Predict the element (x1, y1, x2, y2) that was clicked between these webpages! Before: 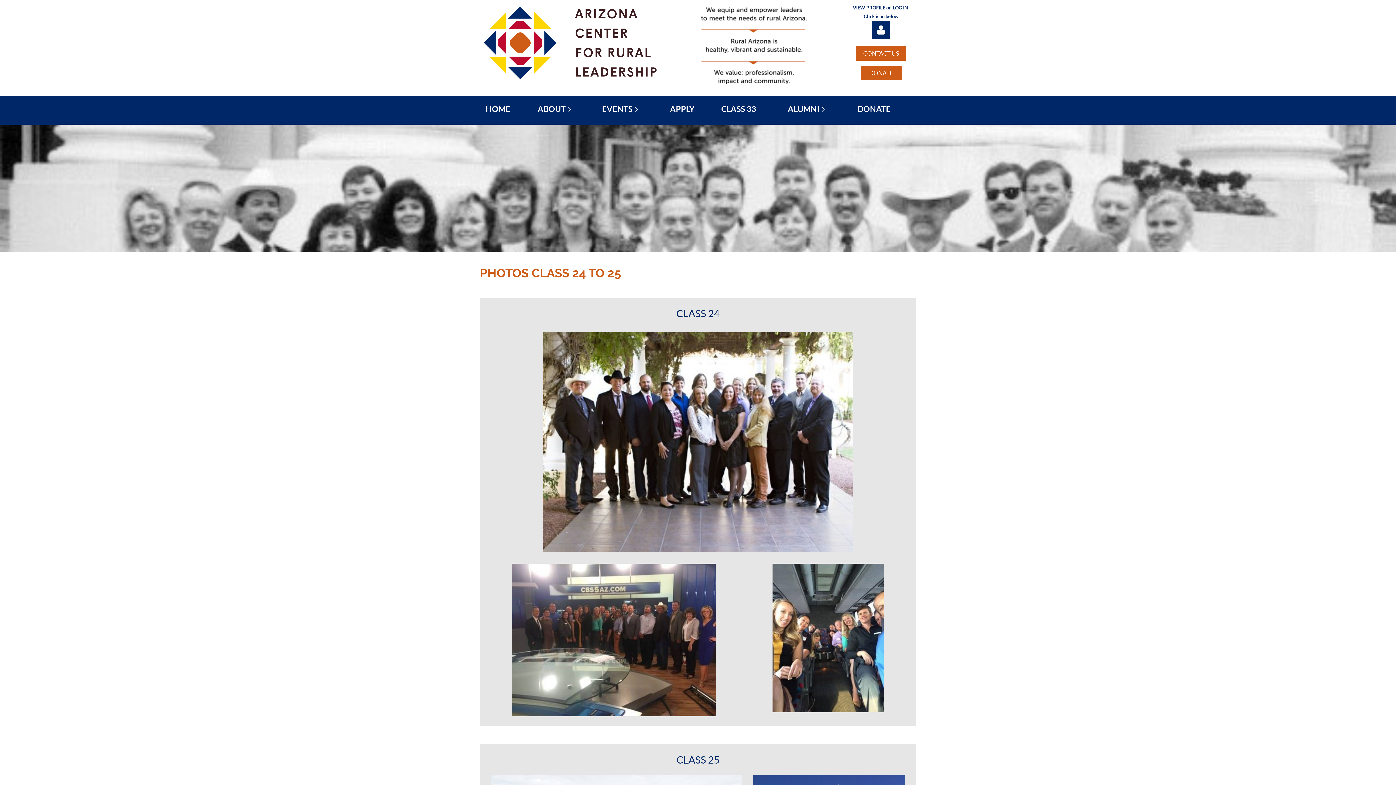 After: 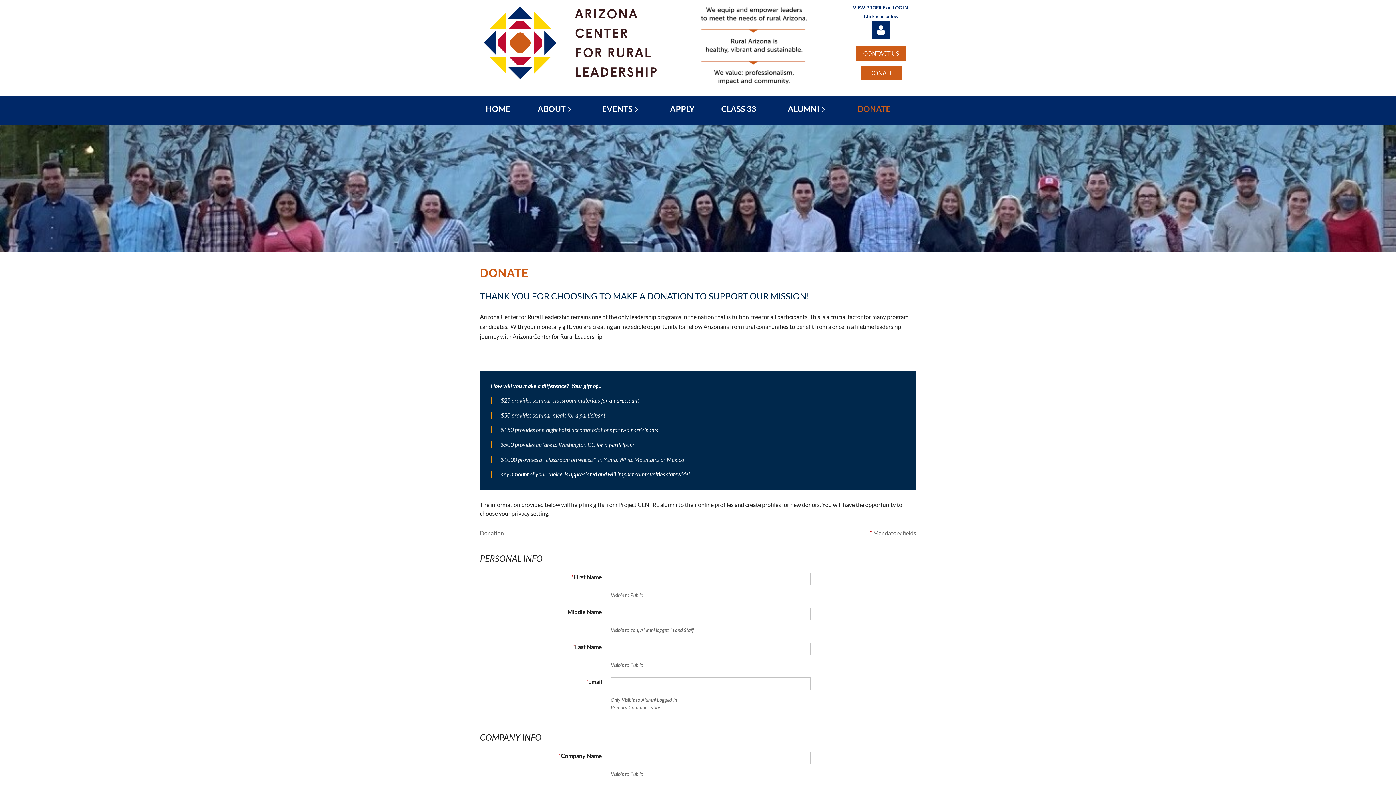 Action: label: DONATE bbox: (852, 101, 916, 116)